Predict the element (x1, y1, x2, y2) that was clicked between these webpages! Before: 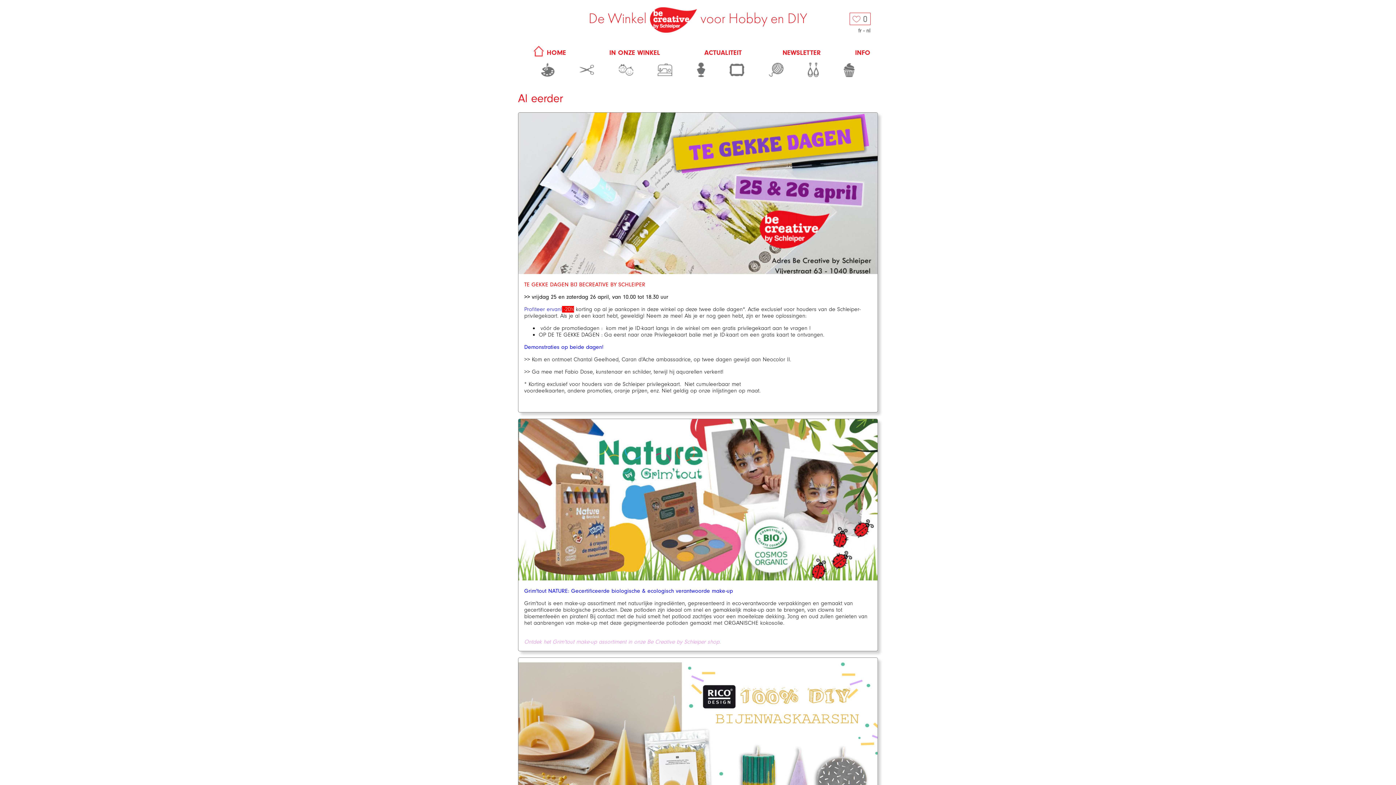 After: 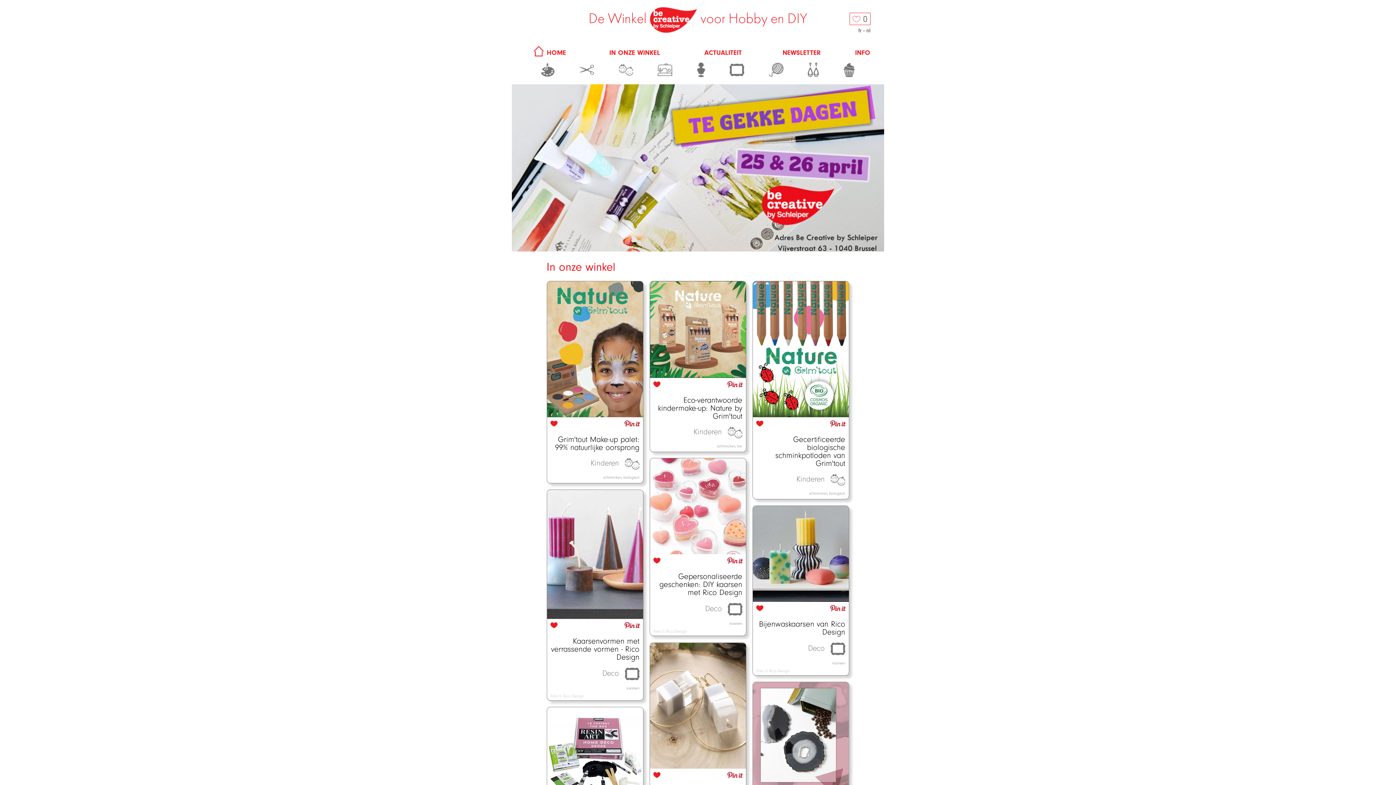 Action: bbox: (531, 48, 566, 56) label:  HOME